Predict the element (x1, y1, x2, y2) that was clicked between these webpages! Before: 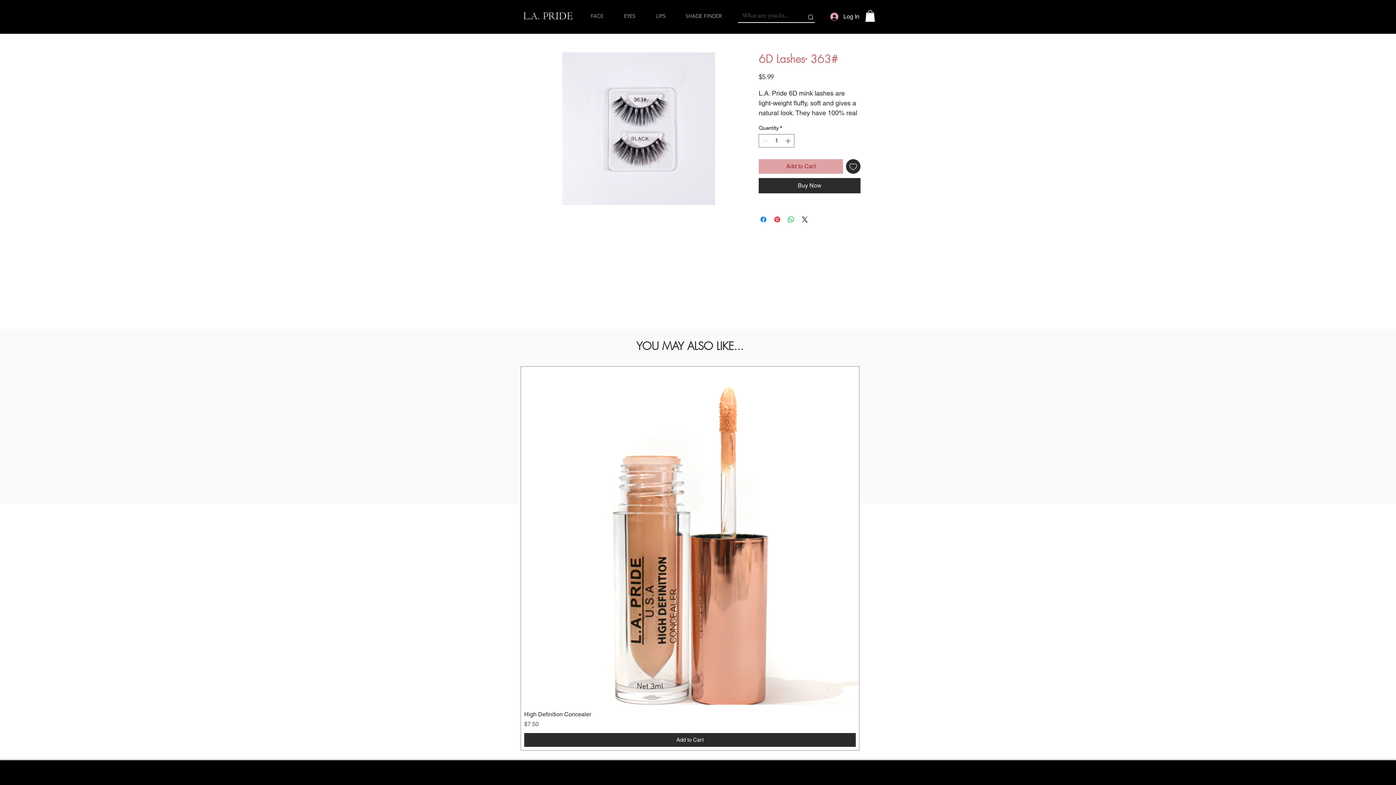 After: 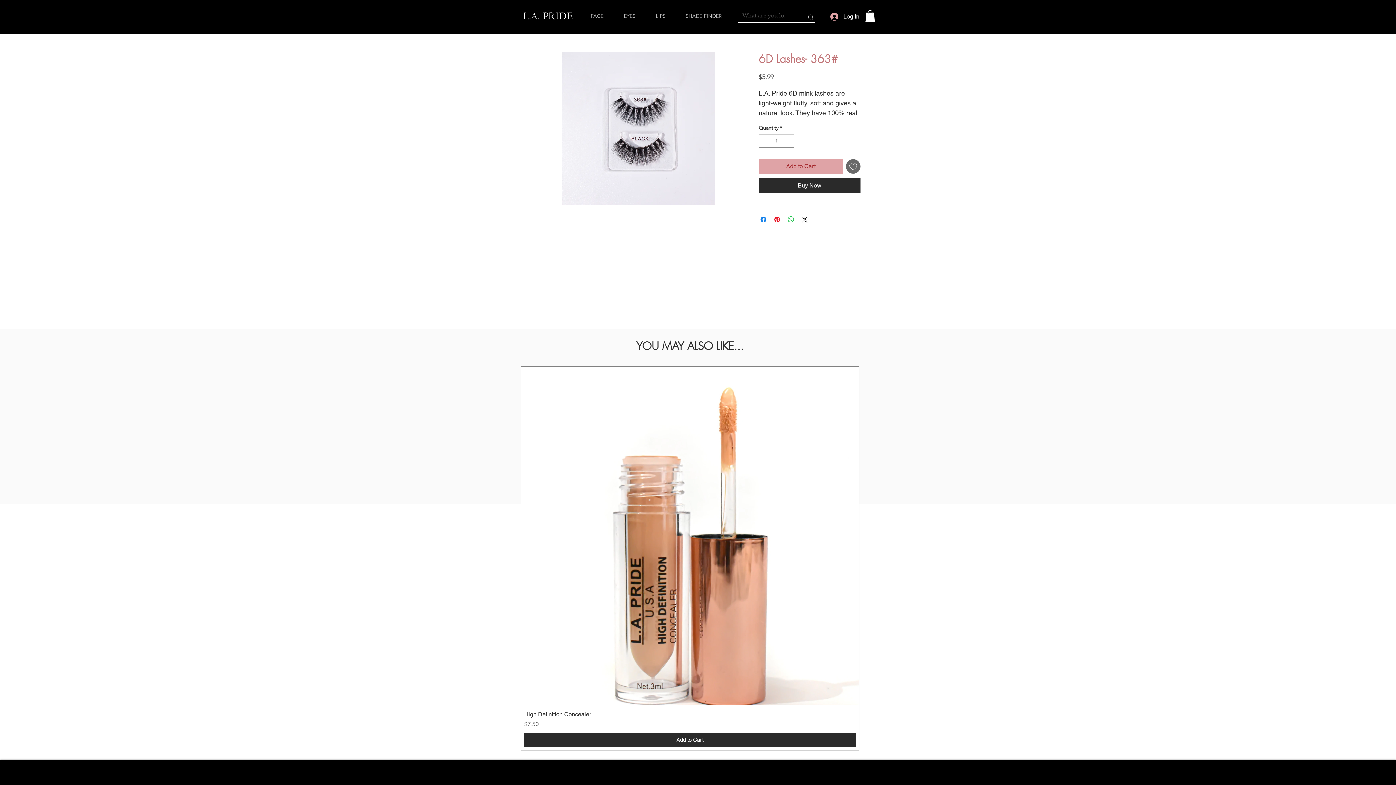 Action: bbox: (846, 159, 860, 173) label: Add to Wishlist